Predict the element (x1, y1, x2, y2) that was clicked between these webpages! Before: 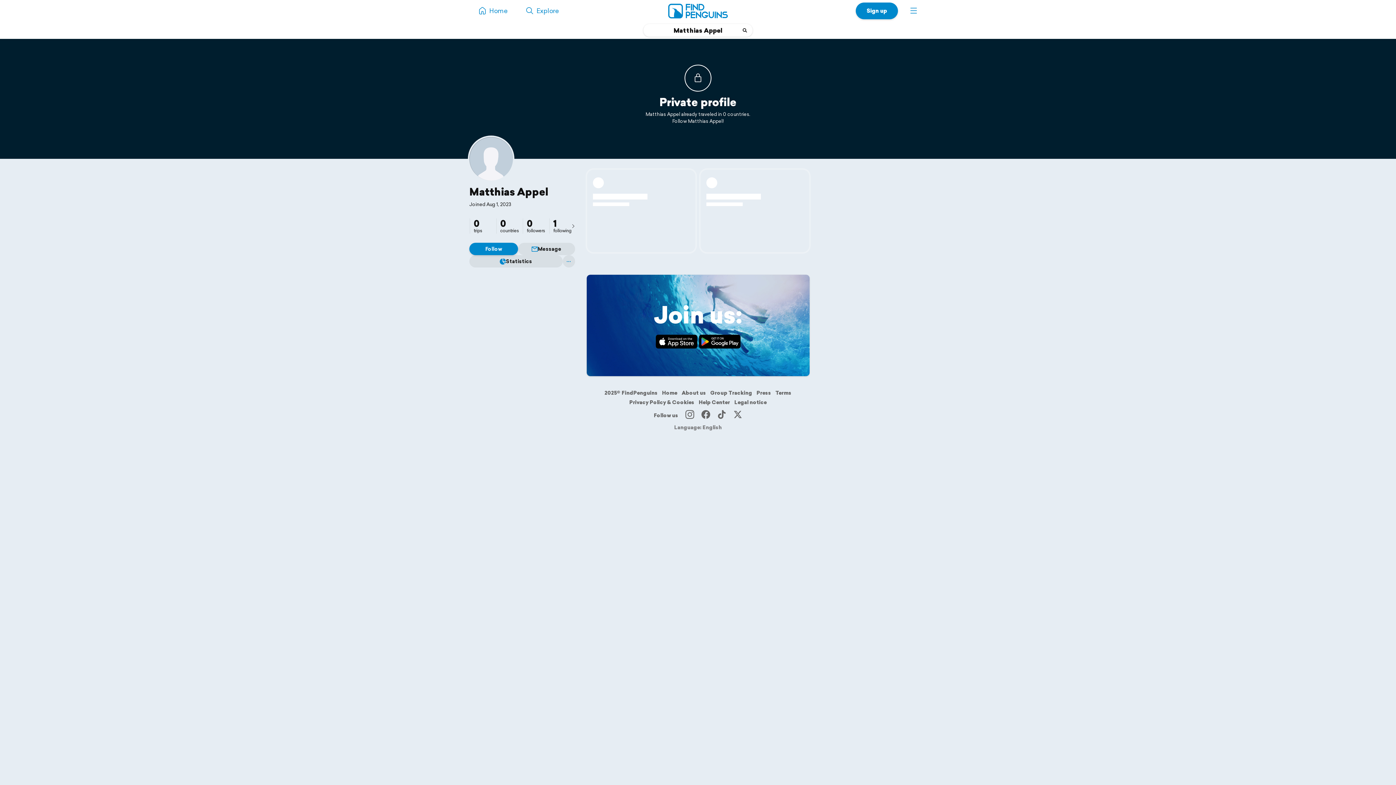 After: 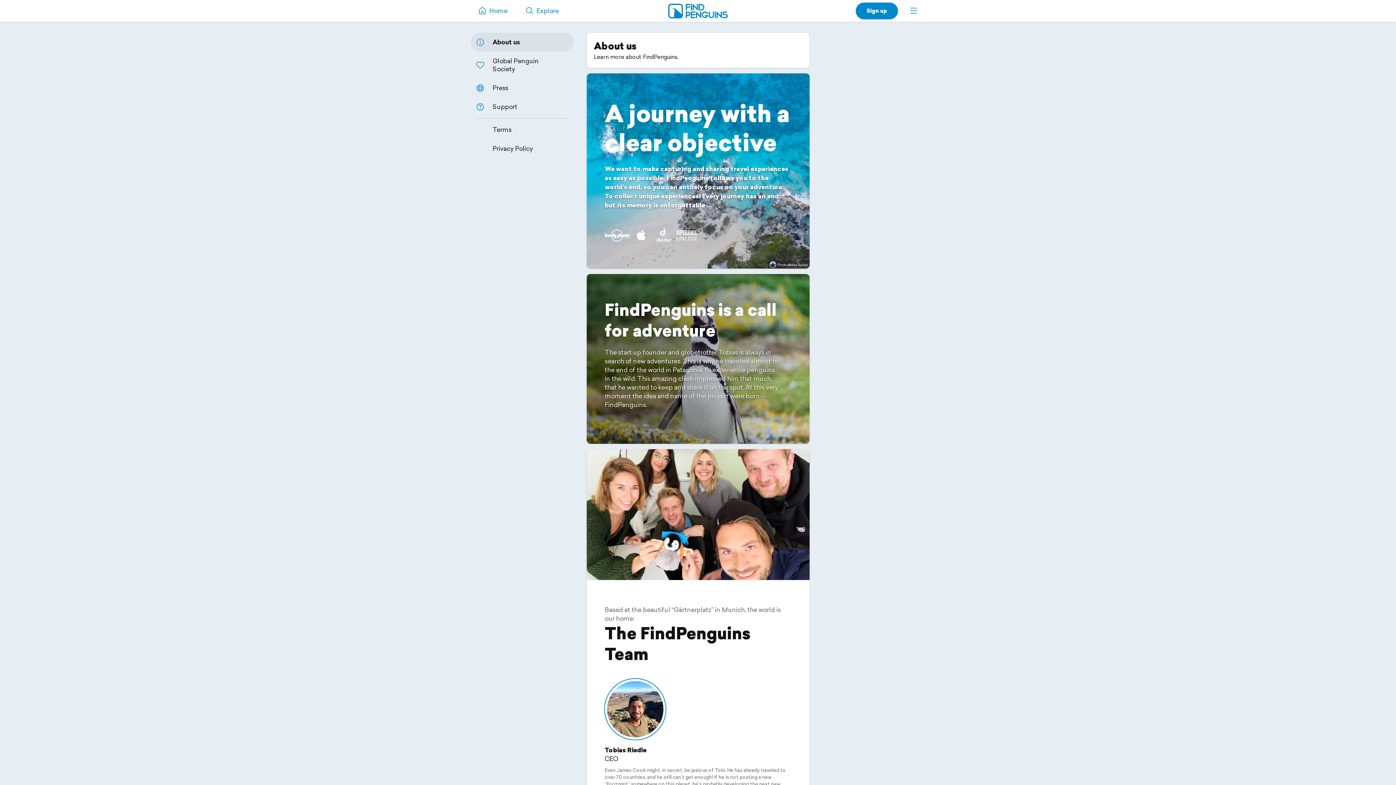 Action: label: About us bbox: (681, 389, 706, 396)